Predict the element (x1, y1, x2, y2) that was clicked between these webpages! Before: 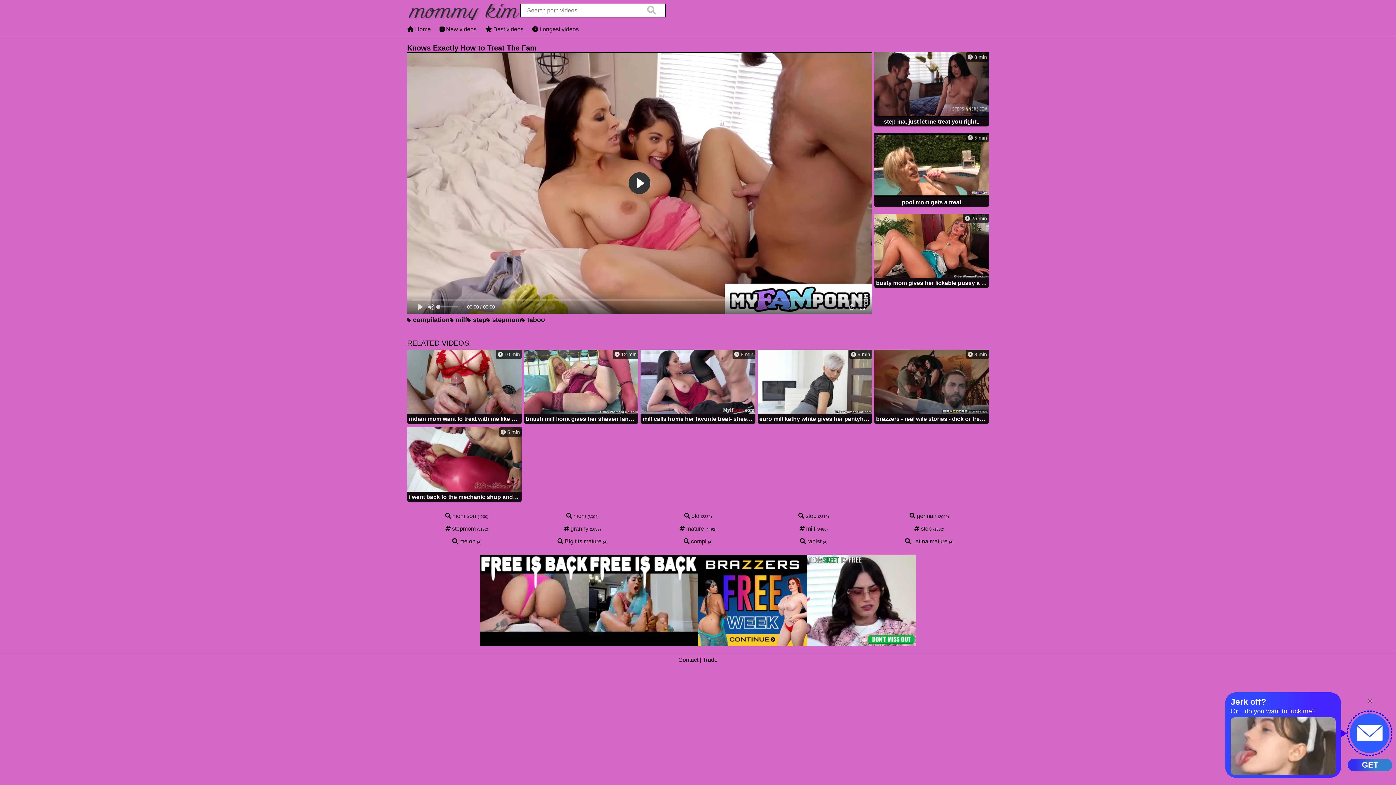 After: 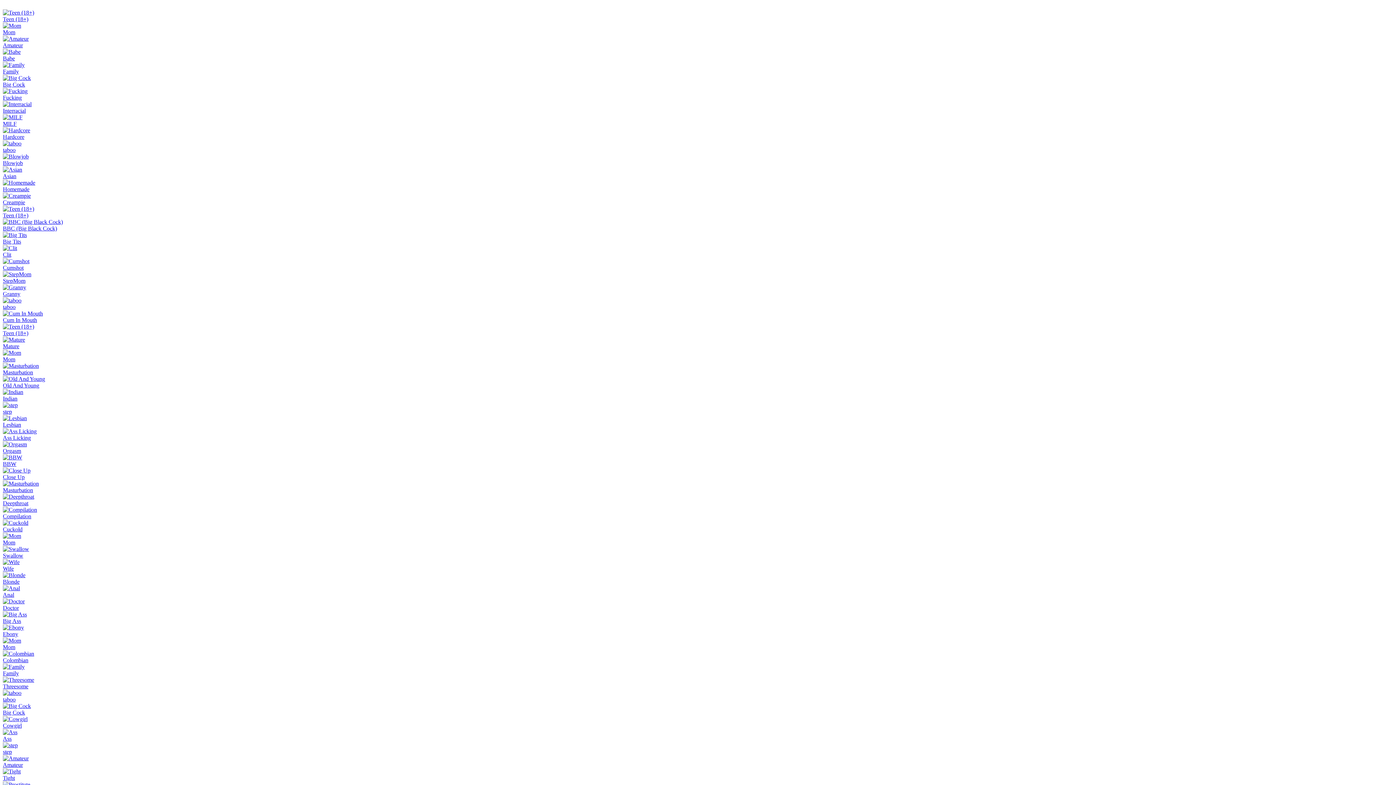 Action: label:  step bbox: (798, 512, 816, 519)